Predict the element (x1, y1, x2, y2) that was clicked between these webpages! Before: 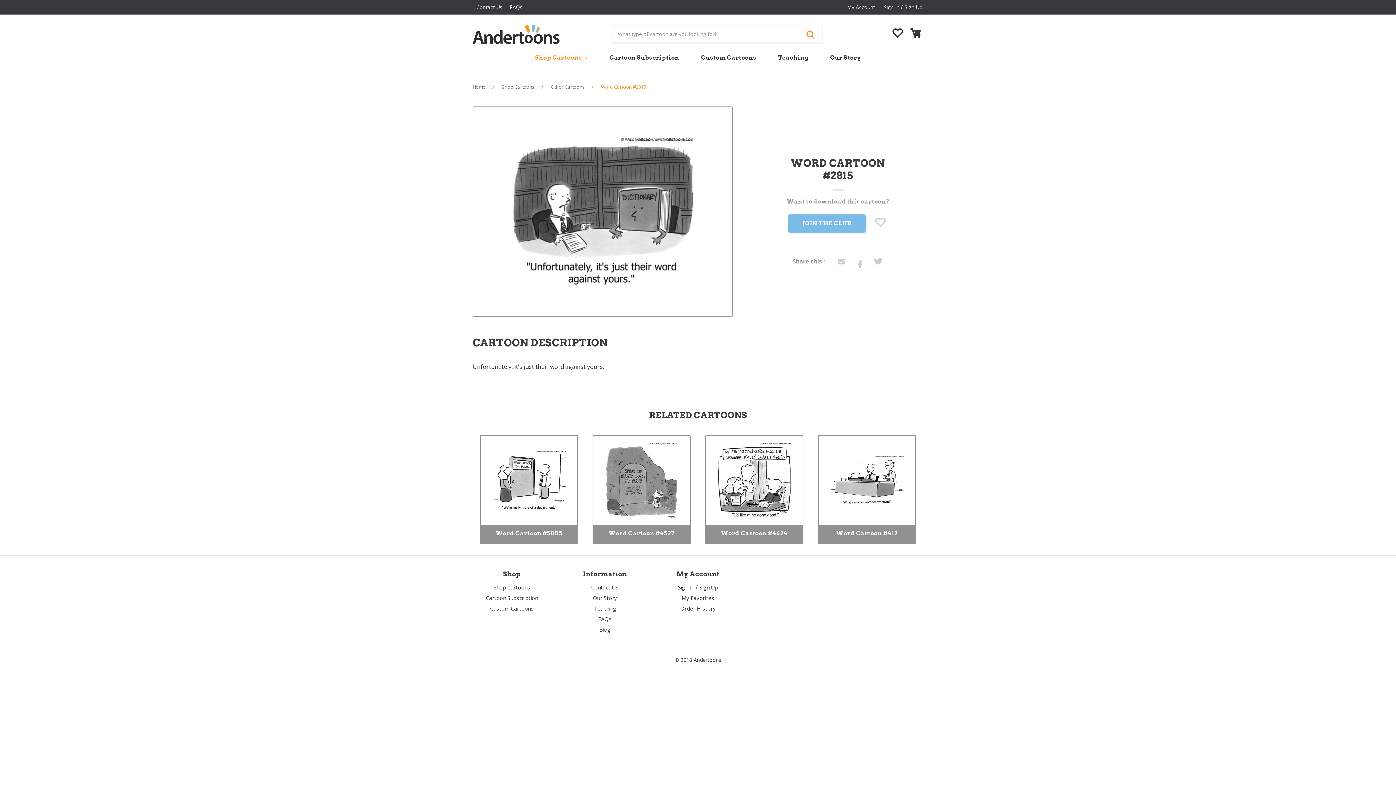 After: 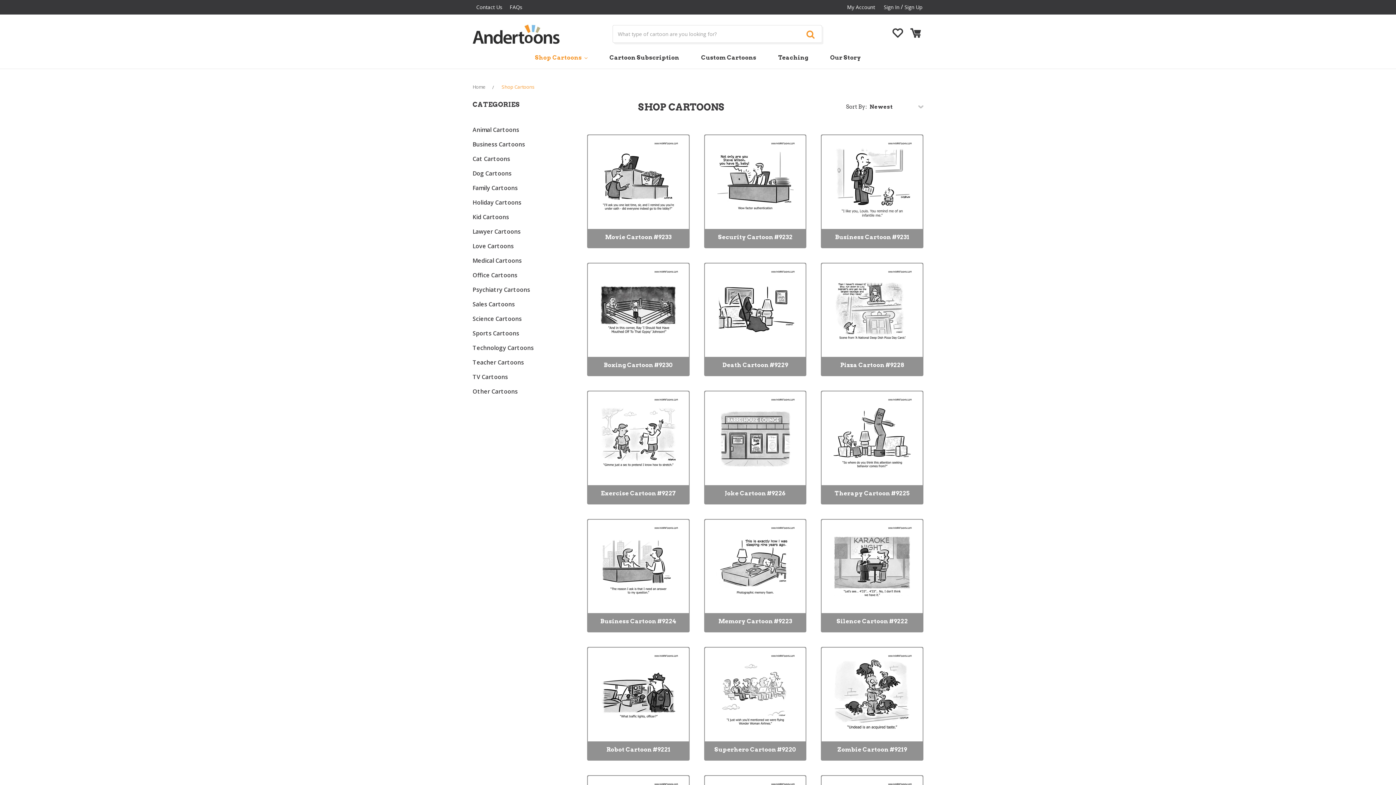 Action: label: Shop Cartoons bbox: (493, 584, 530, 591)